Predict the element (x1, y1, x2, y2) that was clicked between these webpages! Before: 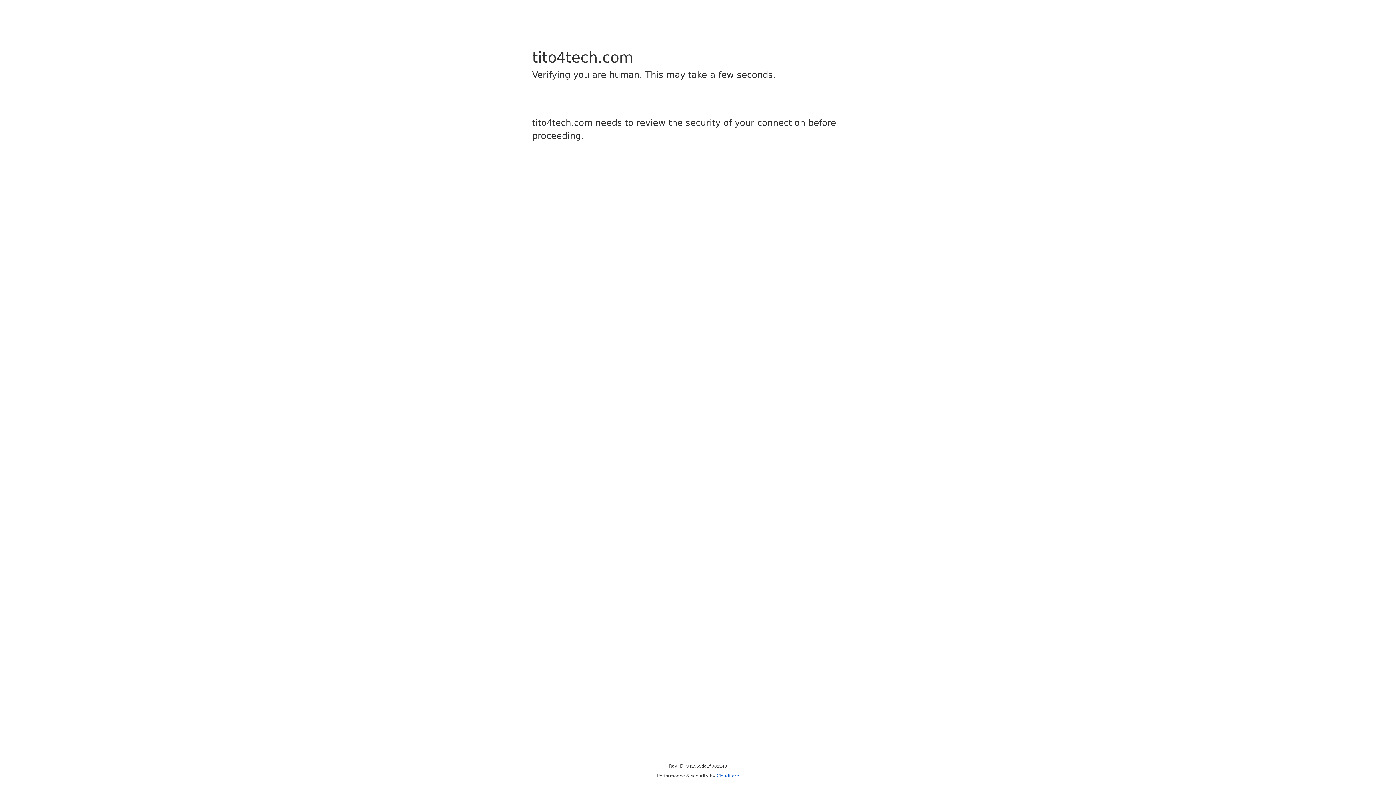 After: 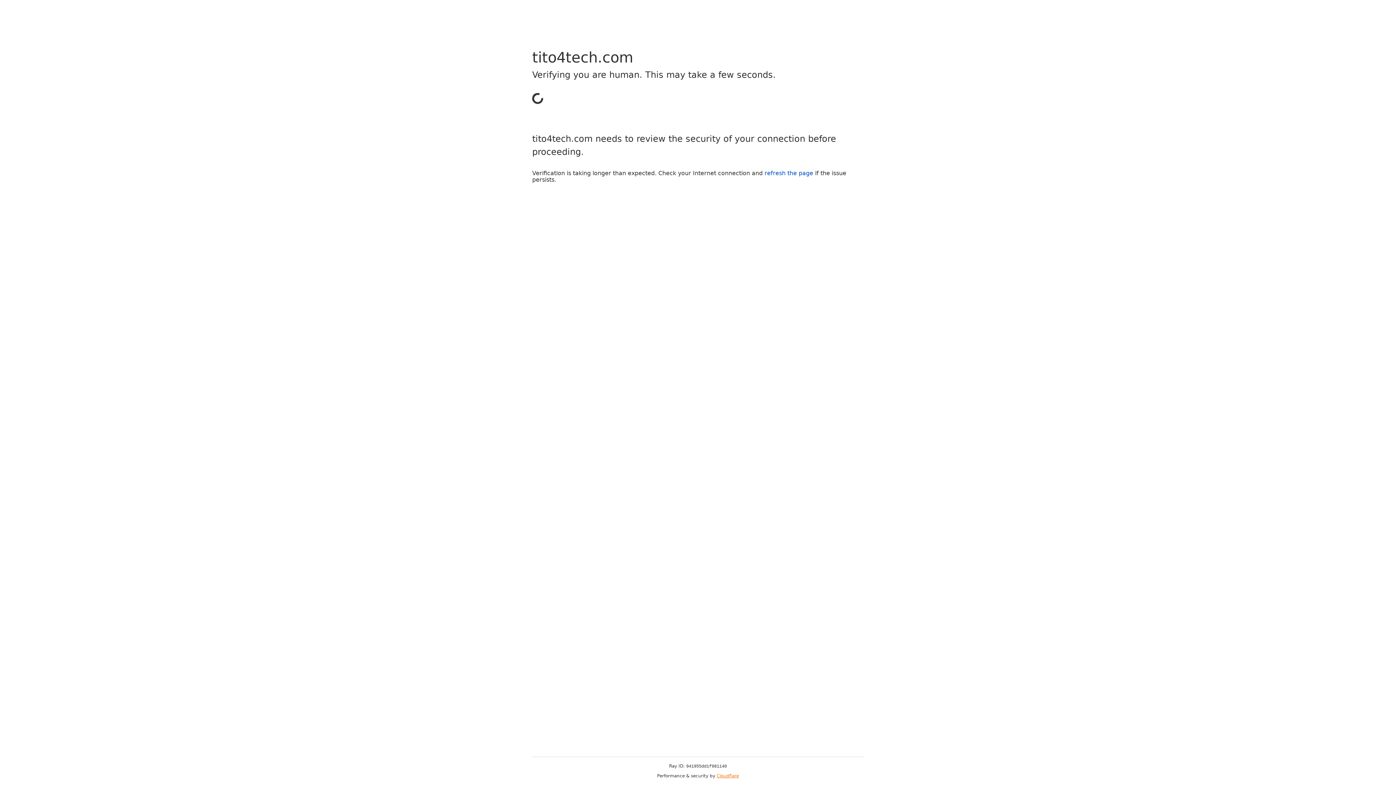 Action: label: Cloudflare bbox: (716, 773, 739, 778)